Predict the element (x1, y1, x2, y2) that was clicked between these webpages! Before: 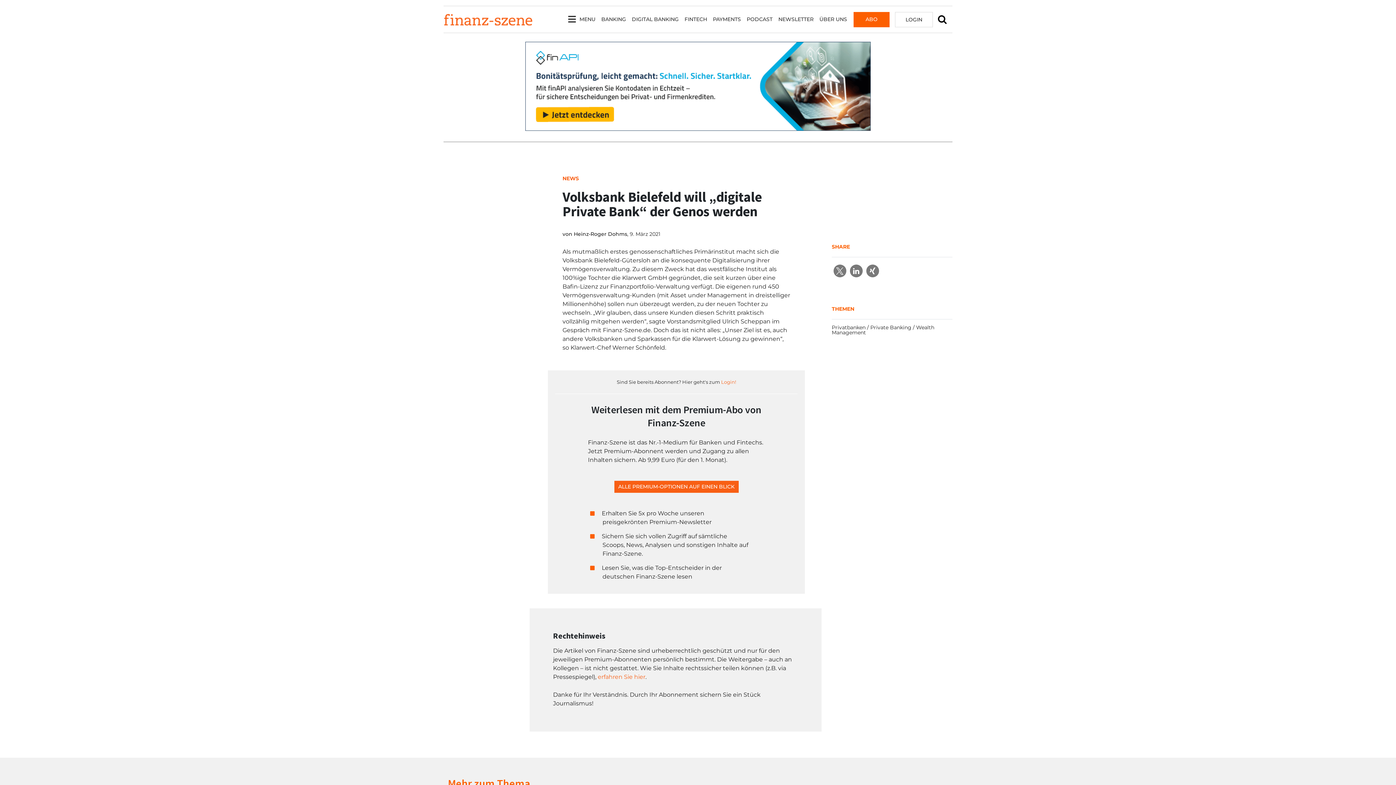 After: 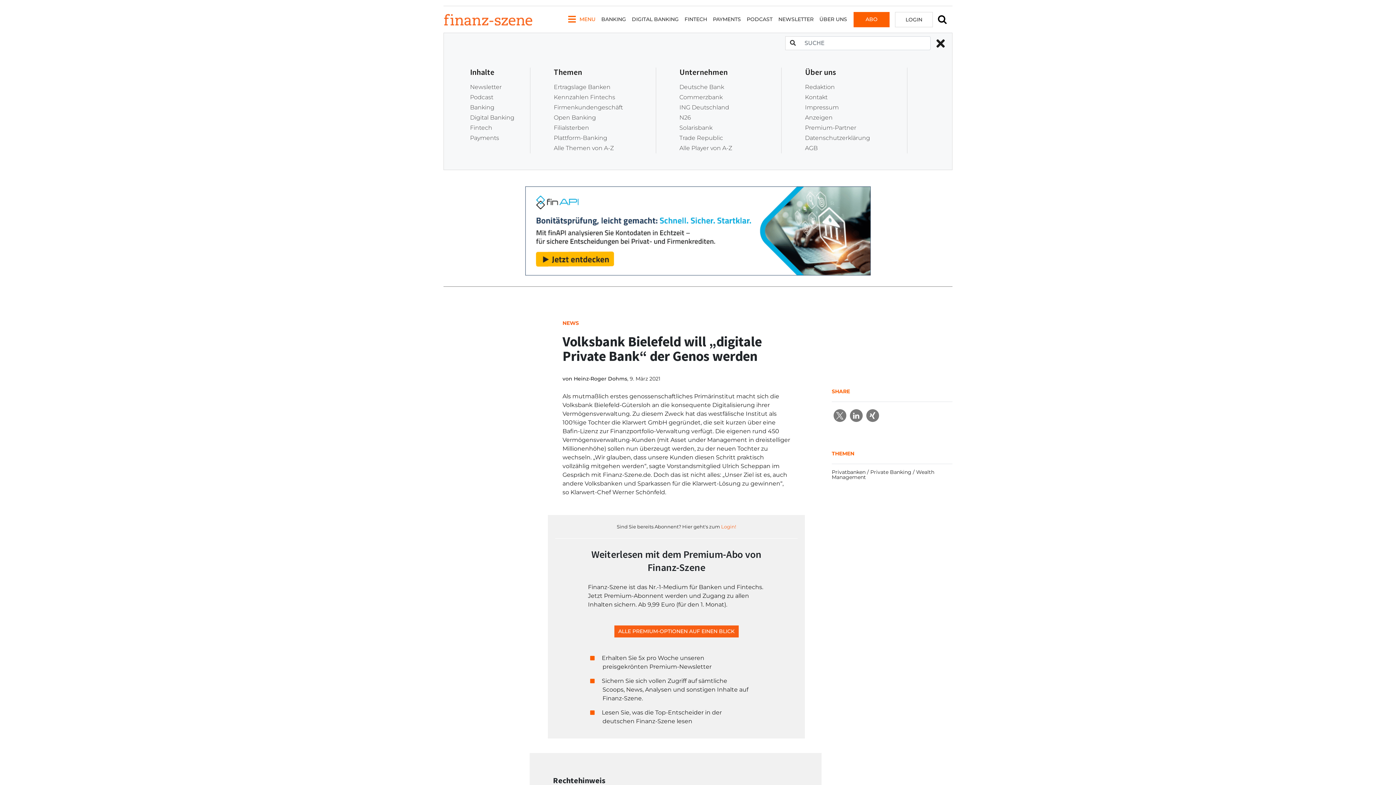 Action: bbox: (565, 11, 598, 26) label: MENU